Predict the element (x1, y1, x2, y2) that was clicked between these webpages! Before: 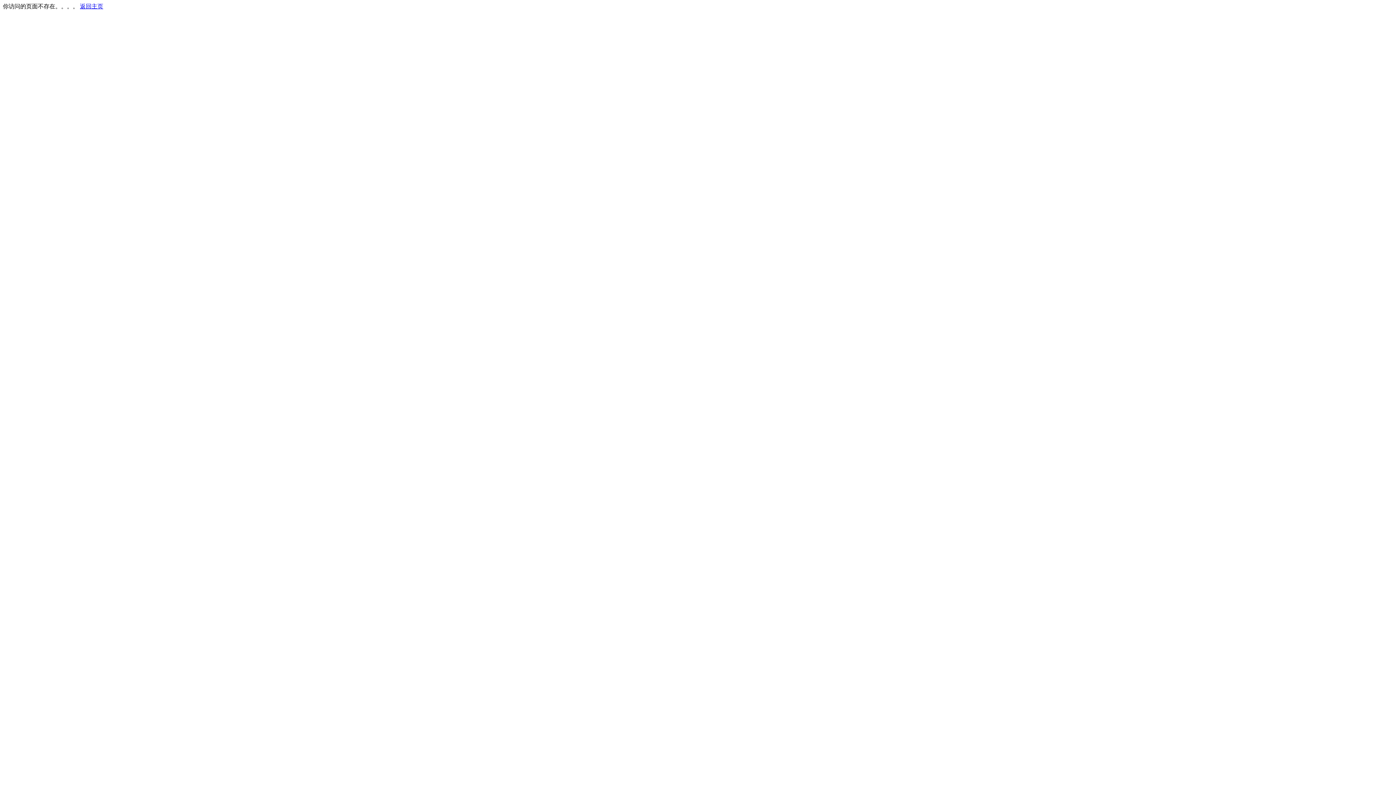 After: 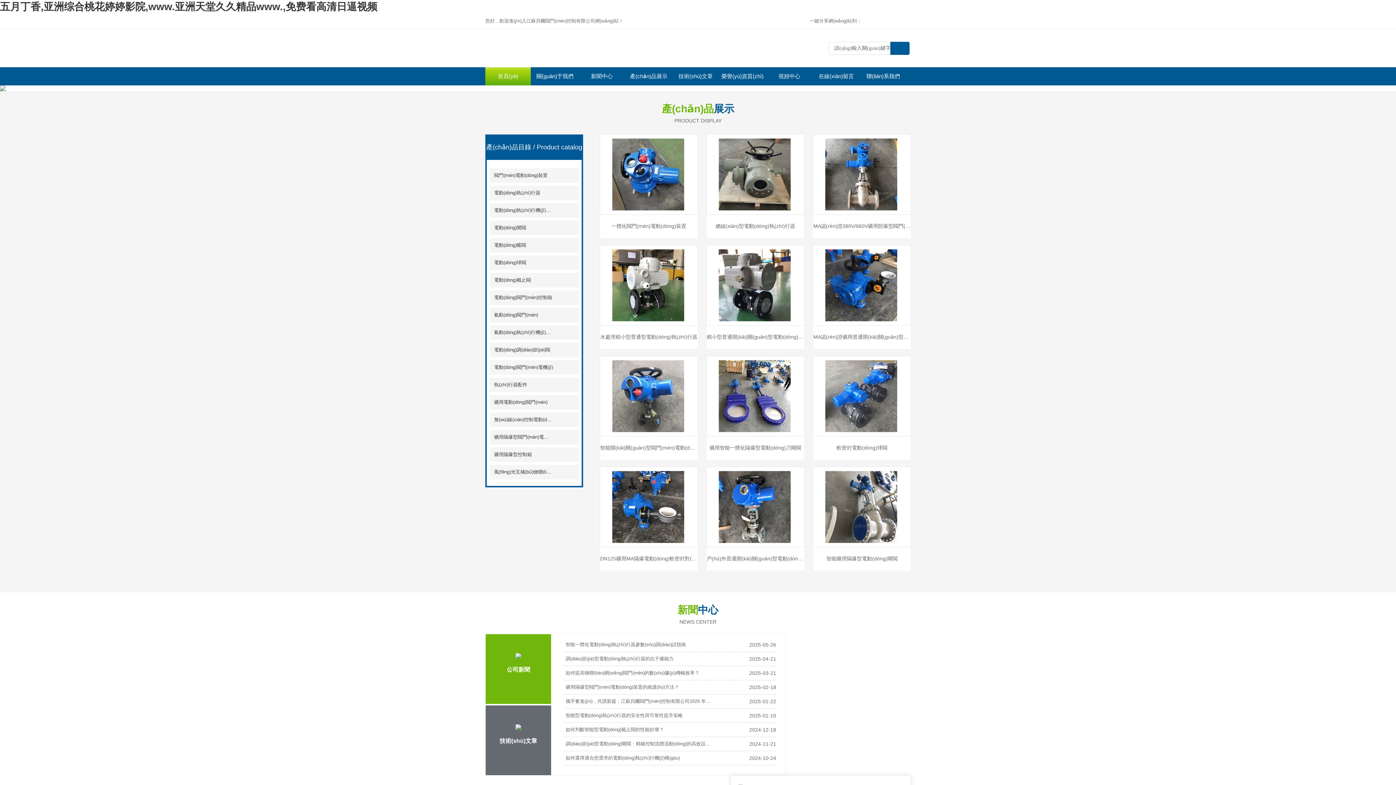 Action: label: 返回主页 bbox: (80, 3, 103, 9)